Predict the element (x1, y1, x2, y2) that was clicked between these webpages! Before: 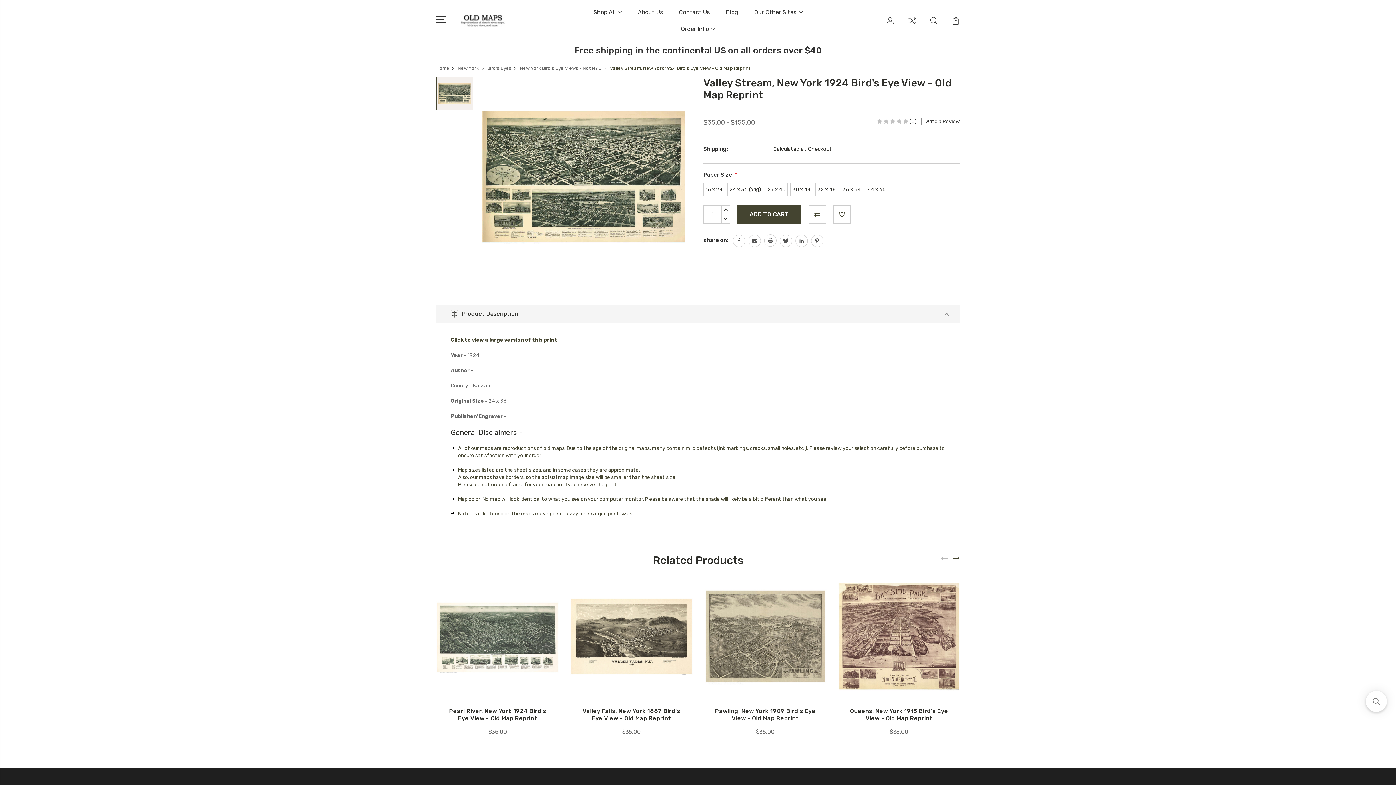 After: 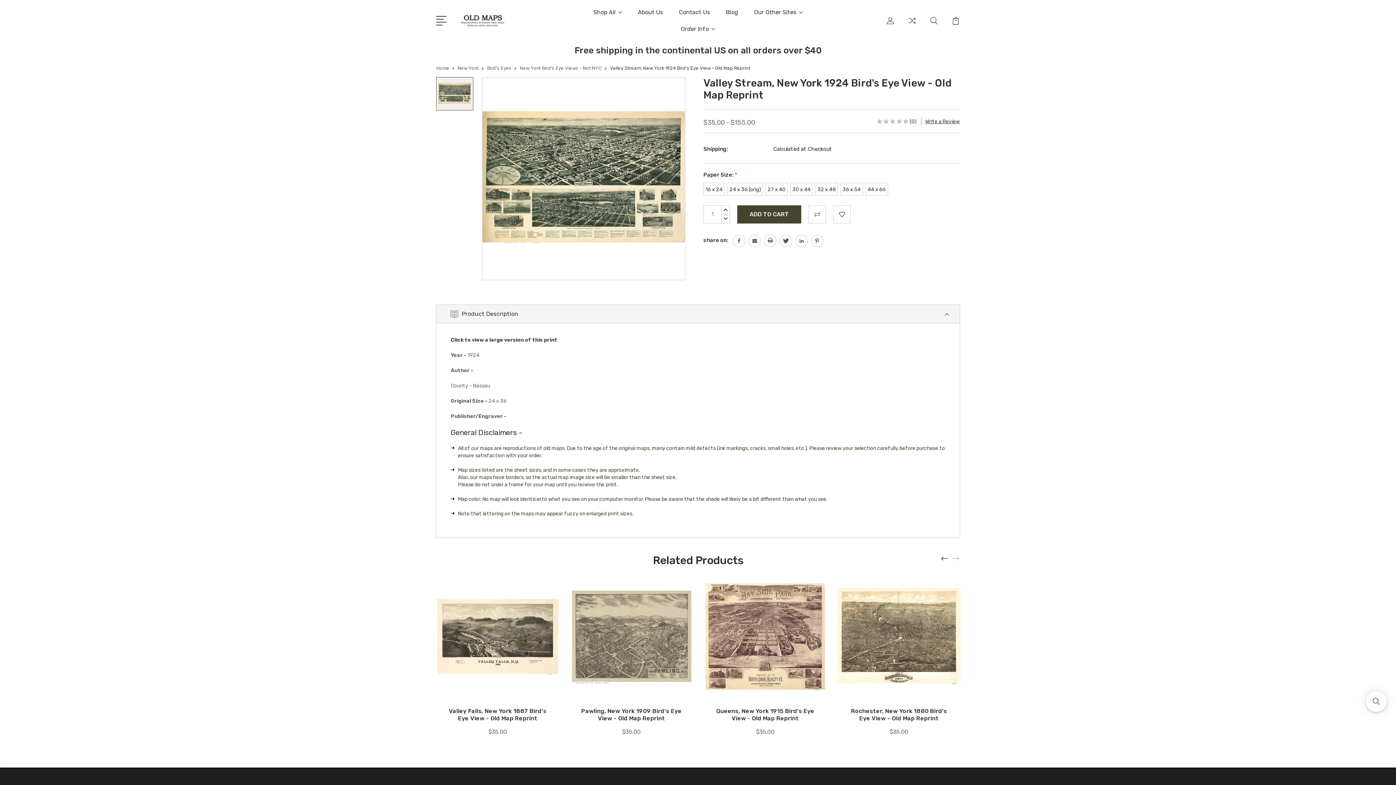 Action: bbox: (953, 556, 960, 561) label: Next